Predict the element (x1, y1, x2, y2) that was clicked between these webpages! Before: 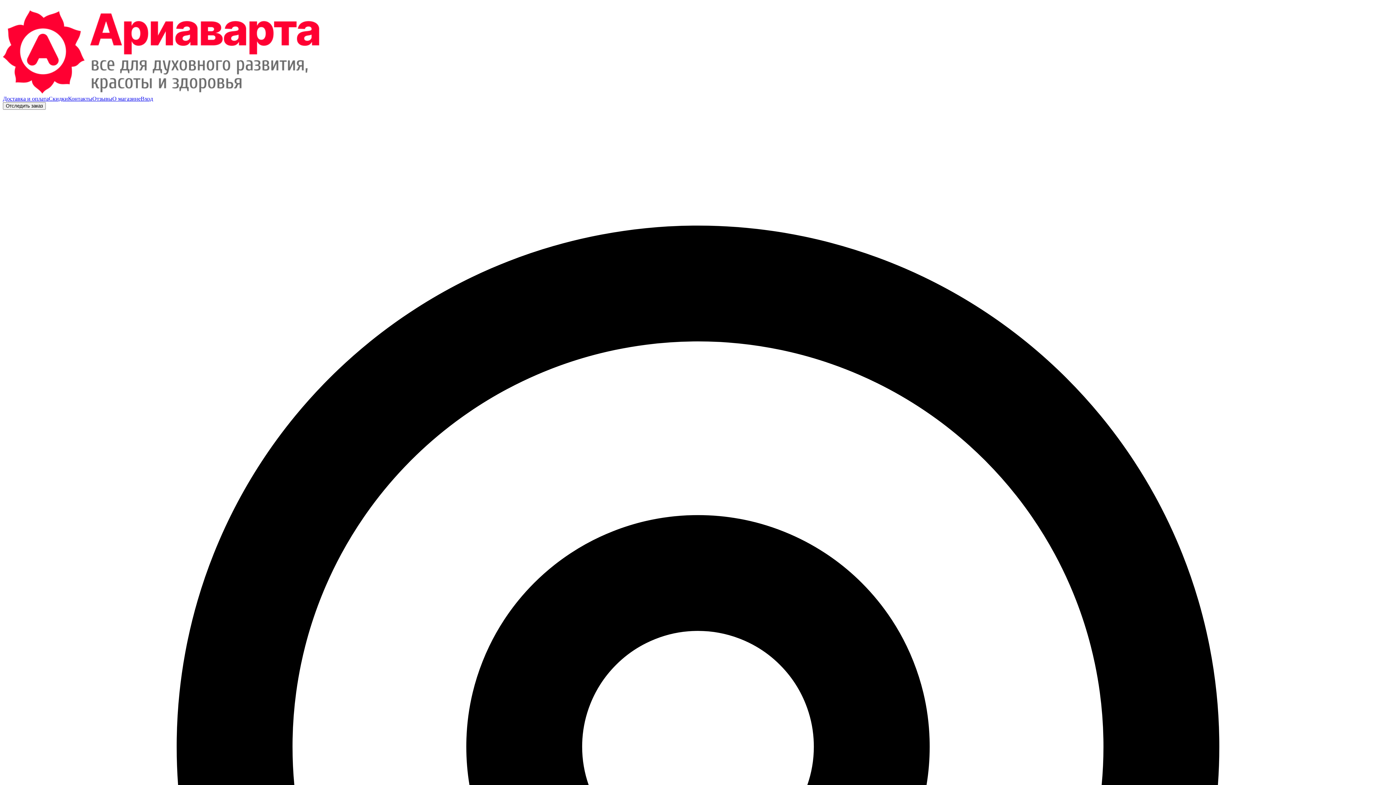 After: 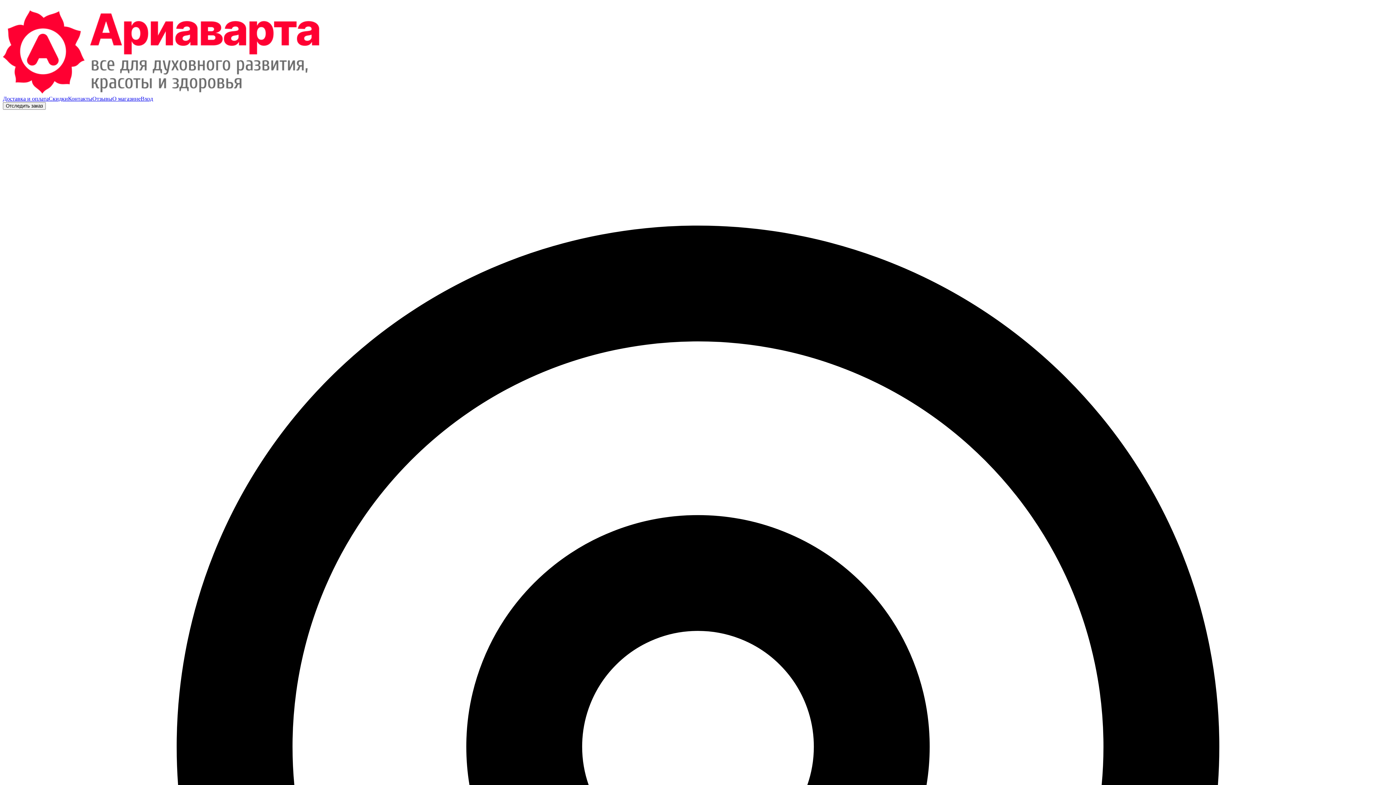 Action: bbox: (2, 95, 48, 101) label: Доставка и оплата